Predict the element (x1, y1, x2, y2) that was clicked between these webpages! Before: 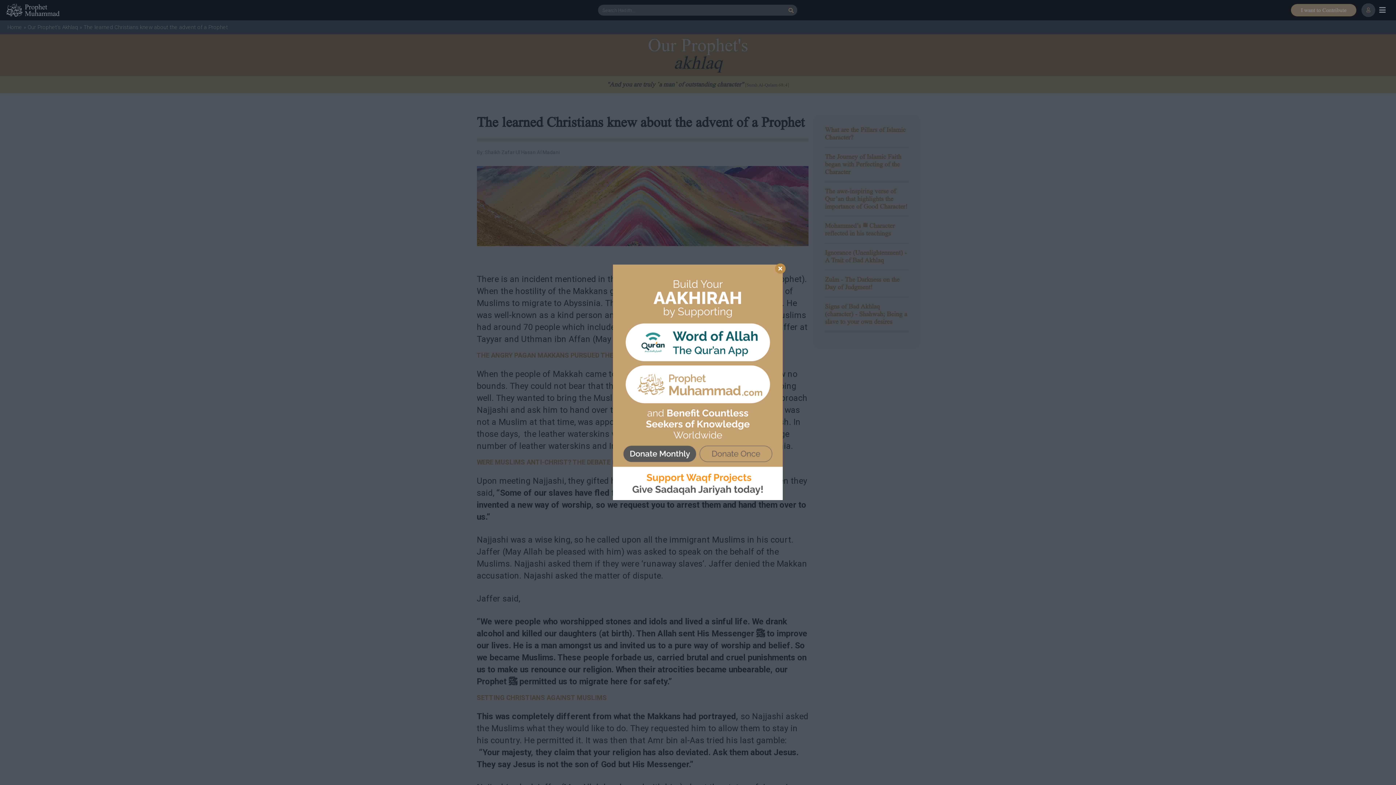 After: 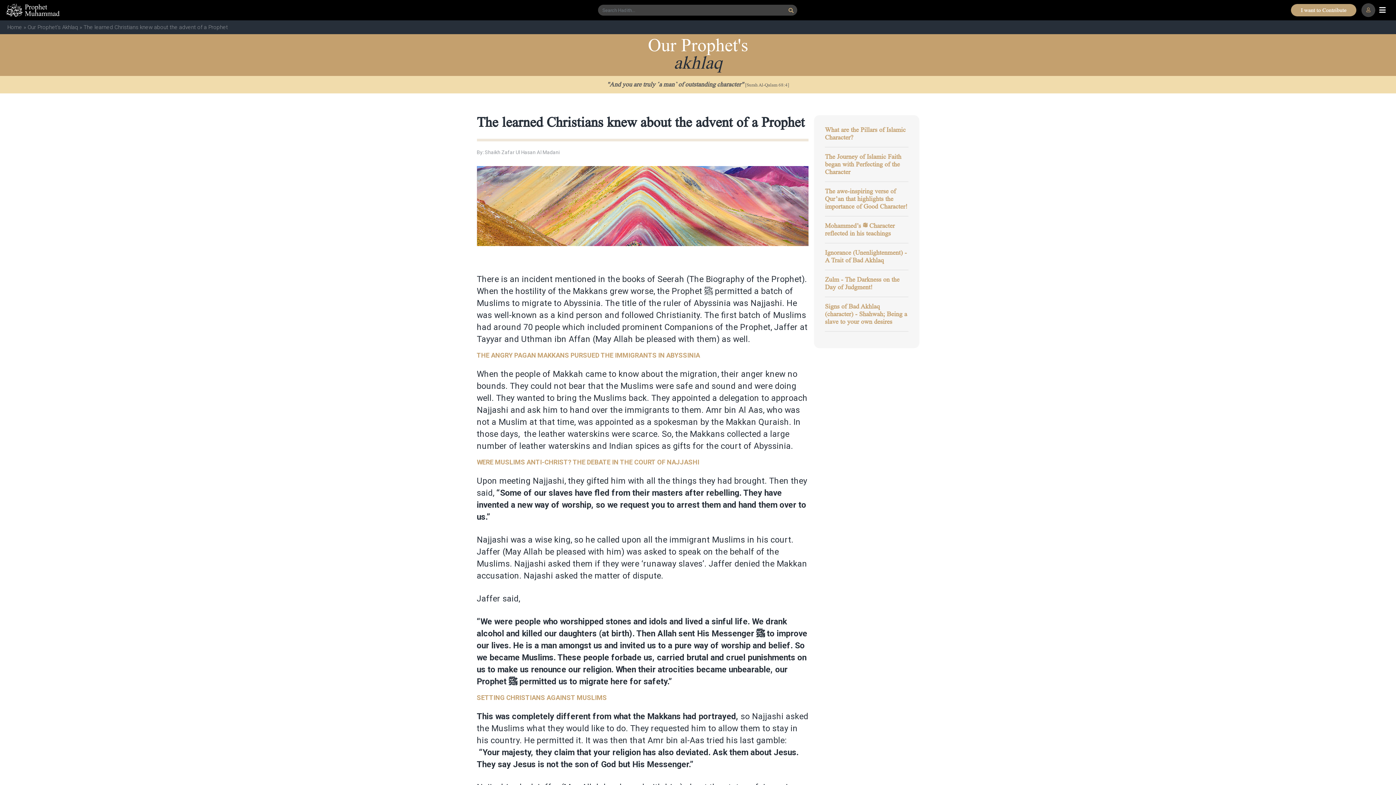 Action: label: × bbox: (775, 263, 785, 273)